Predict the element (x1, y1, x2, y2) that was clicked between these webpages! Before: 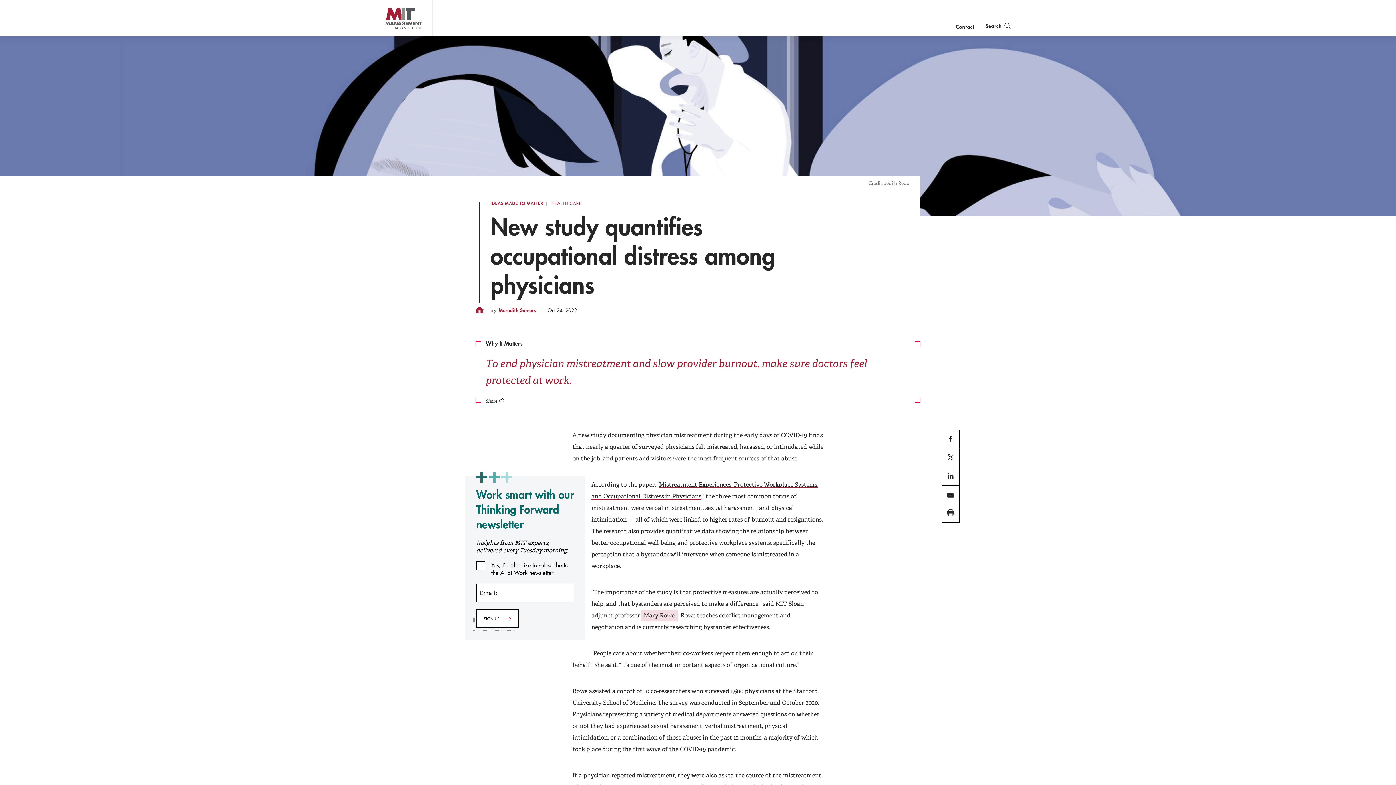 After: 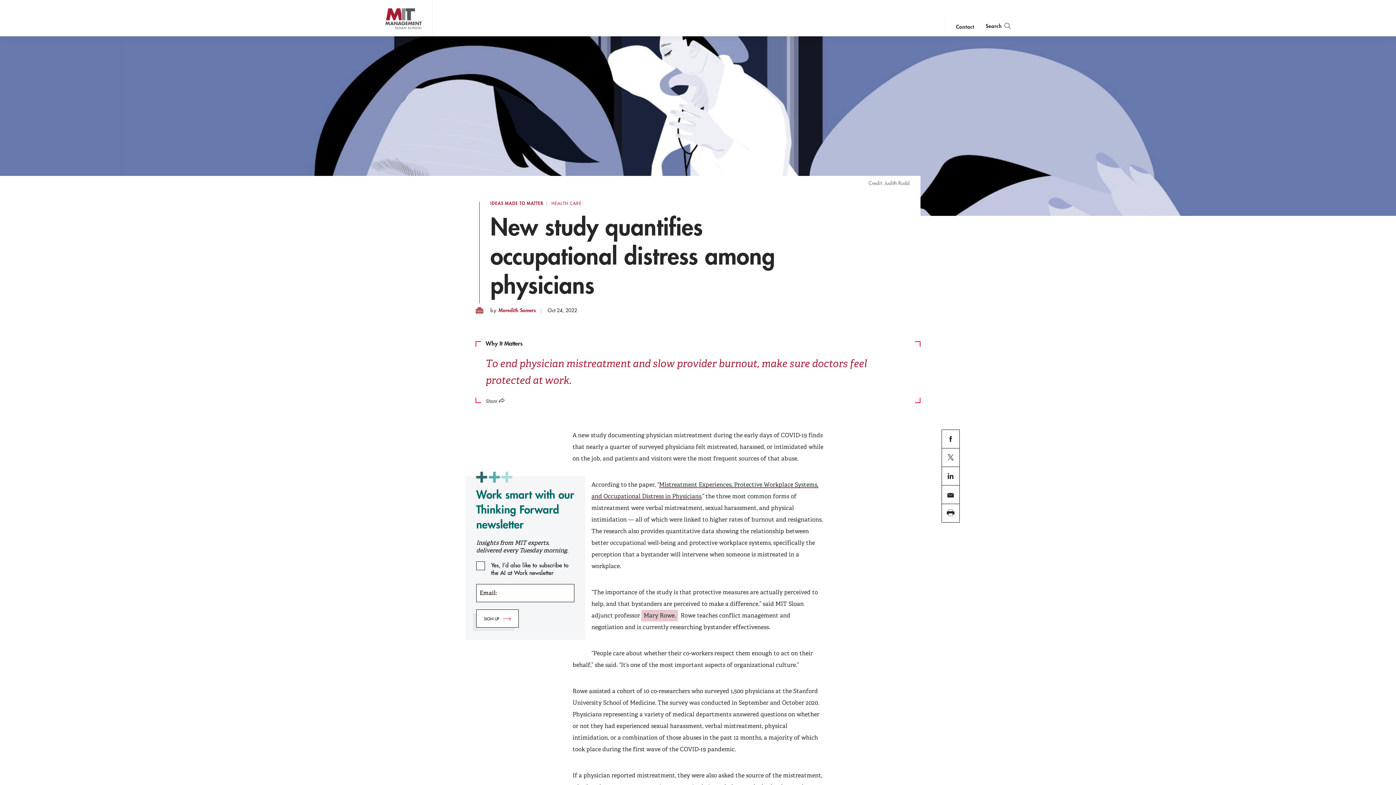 Action: bbox: (641, 610, 678, 621) label: Mary Rowe.